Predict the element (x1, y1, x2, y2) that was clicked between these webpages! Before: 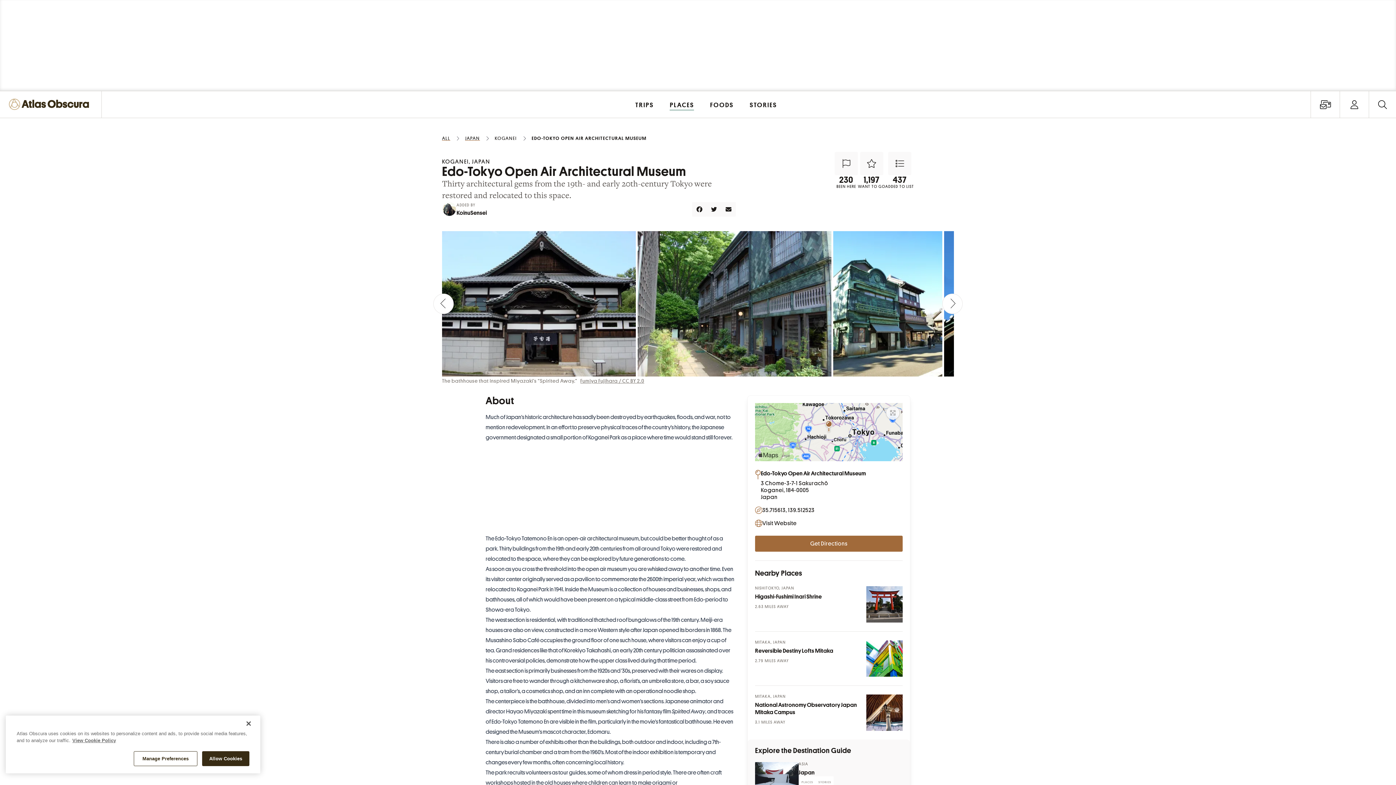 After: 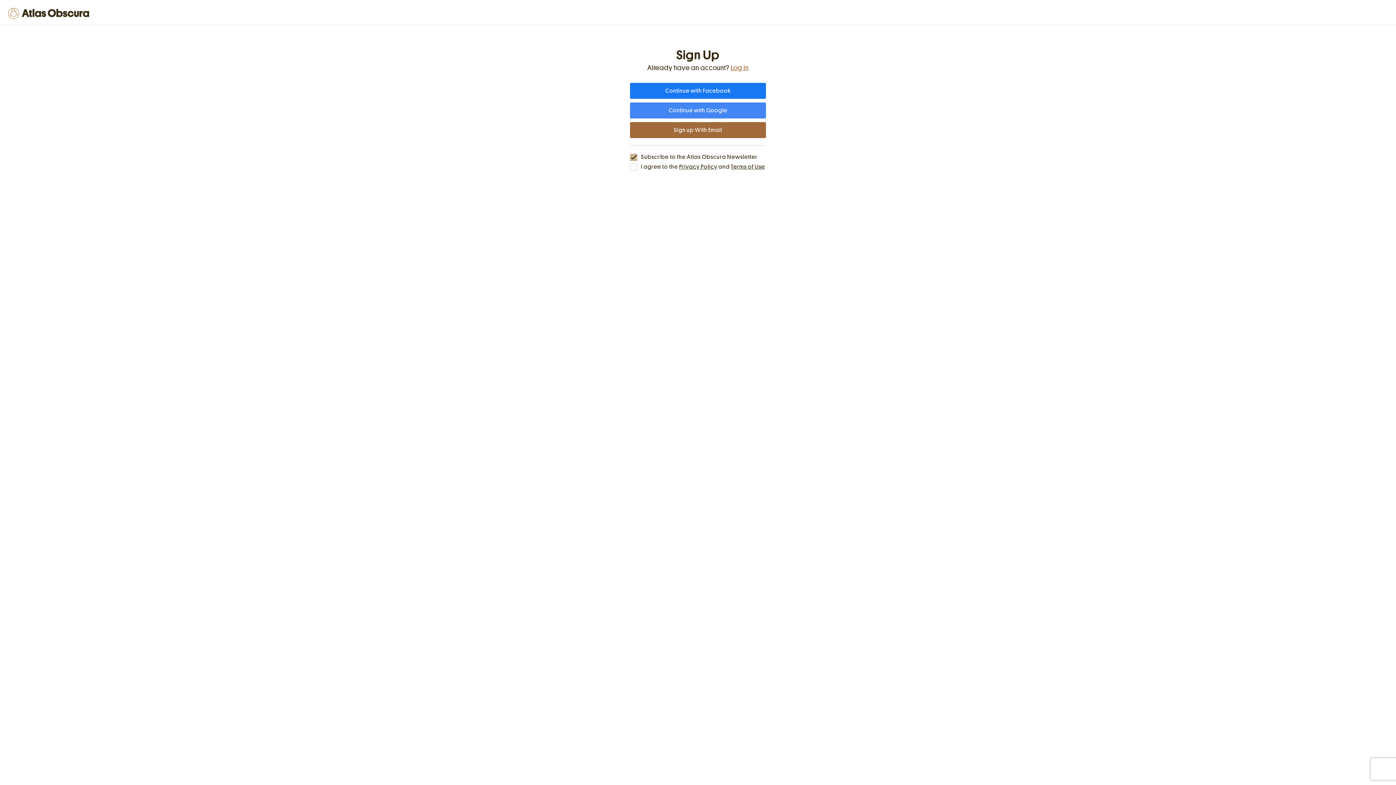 Action: bbox: (888, 152, 911, 175) label: Add to List